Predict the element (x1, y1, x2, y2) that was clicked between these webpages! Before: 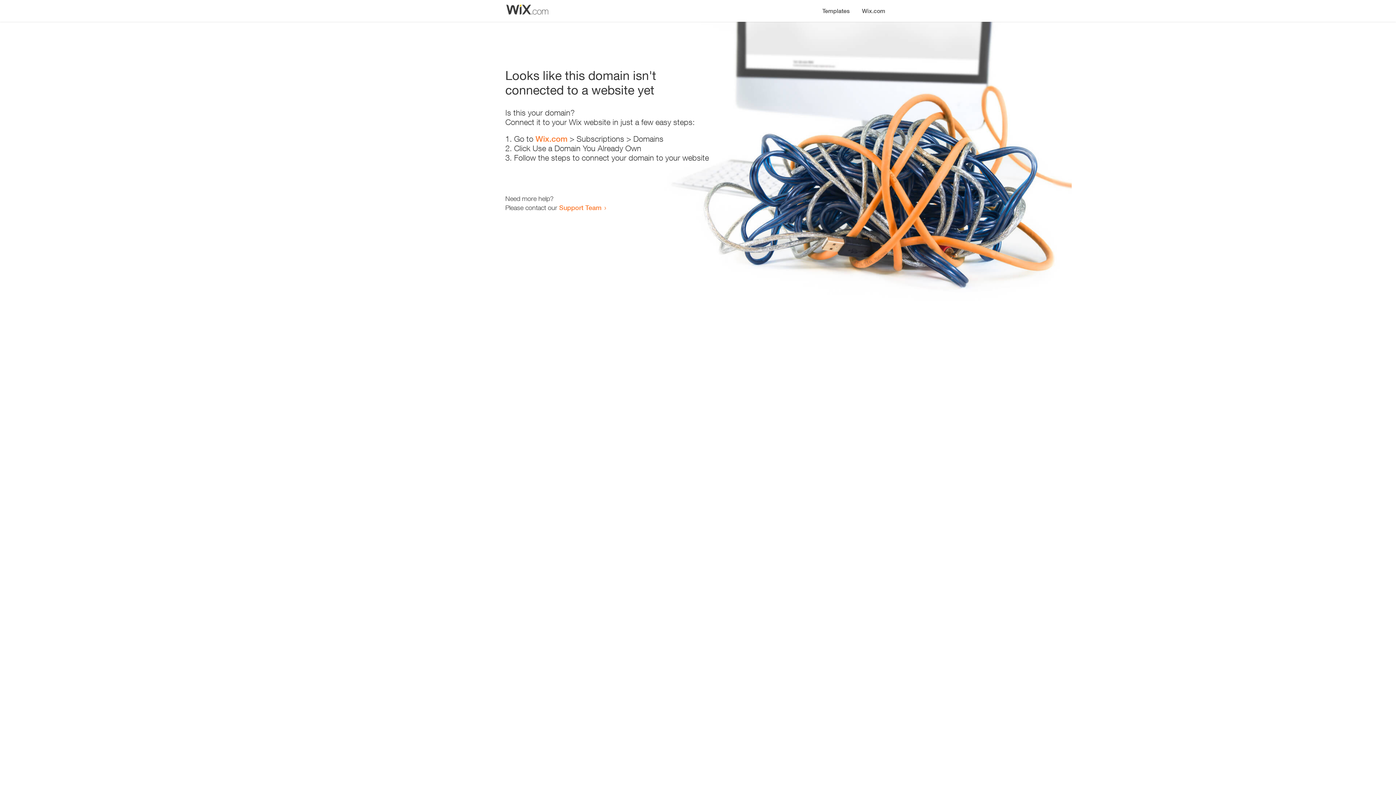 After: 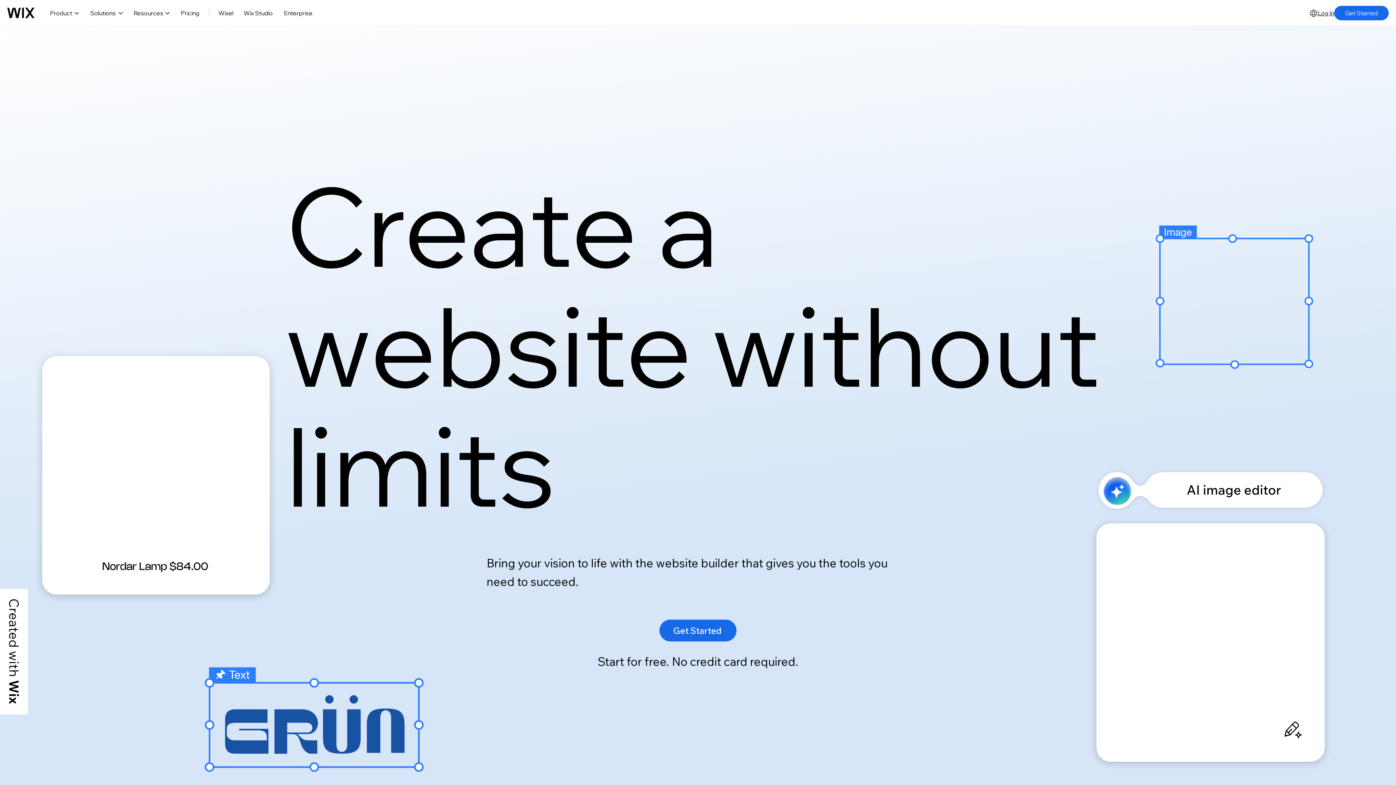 Action: bbox: (856, 0, 890, 14) label: Wix.com